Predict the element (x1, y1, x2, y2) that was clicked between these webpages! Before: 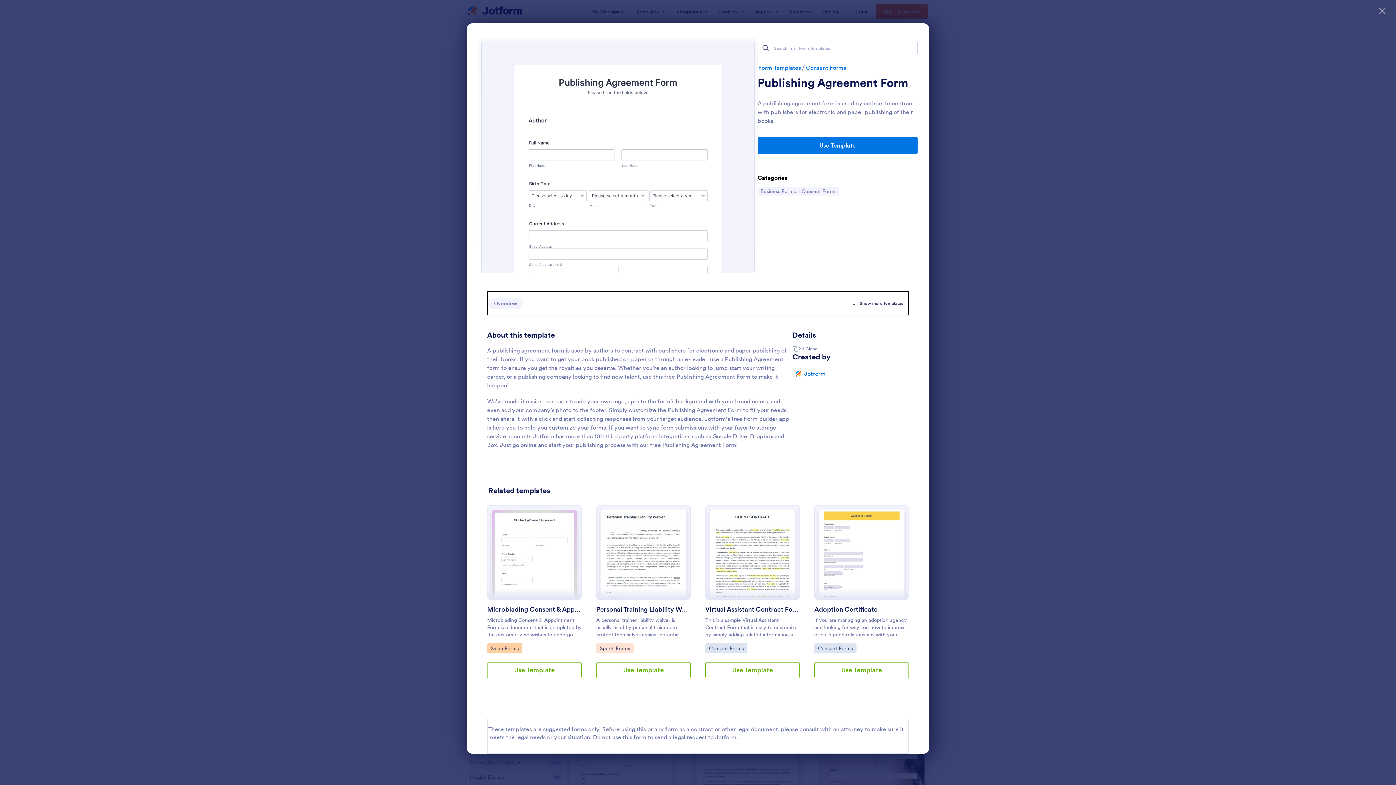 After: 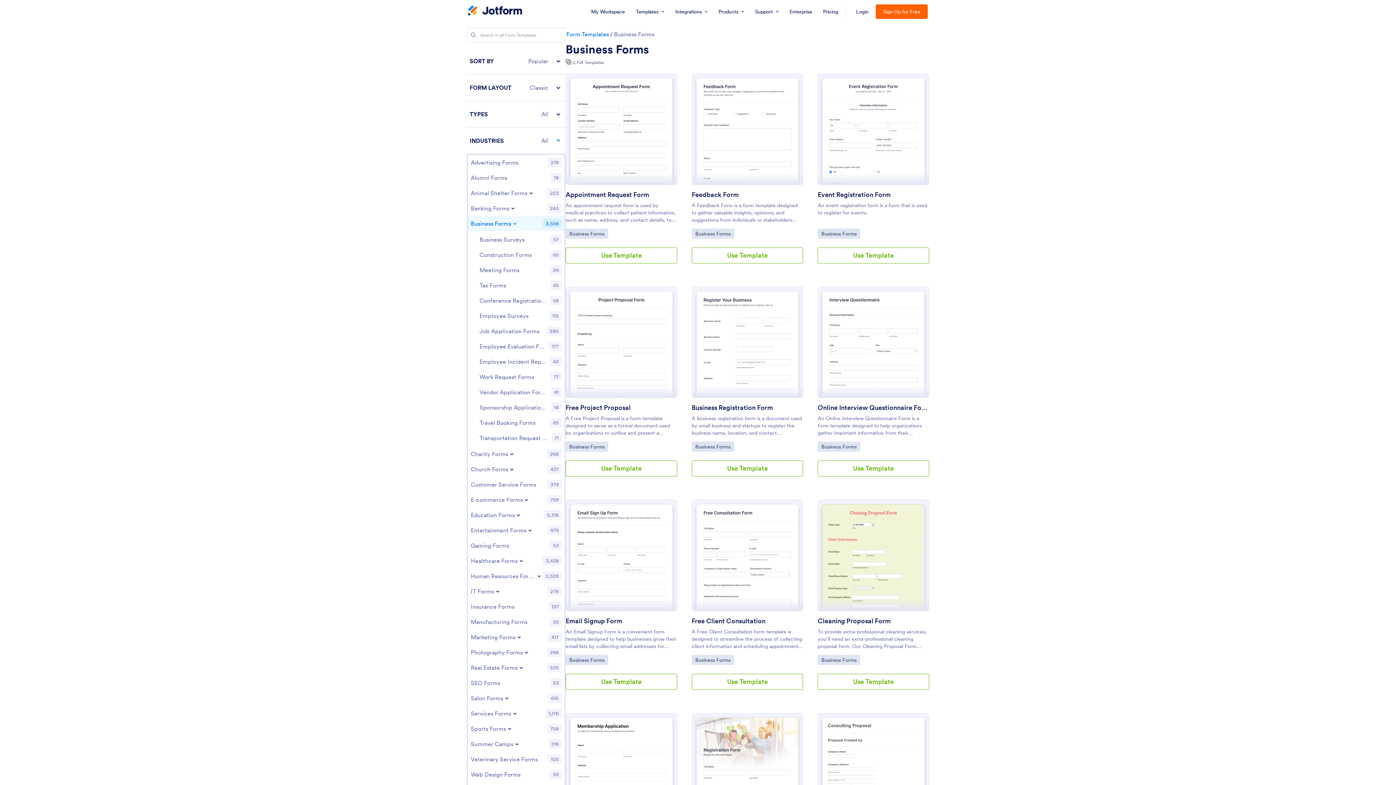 Action: label: Go to Category:
Business Forms bbox: (757, 186, 798, 195)